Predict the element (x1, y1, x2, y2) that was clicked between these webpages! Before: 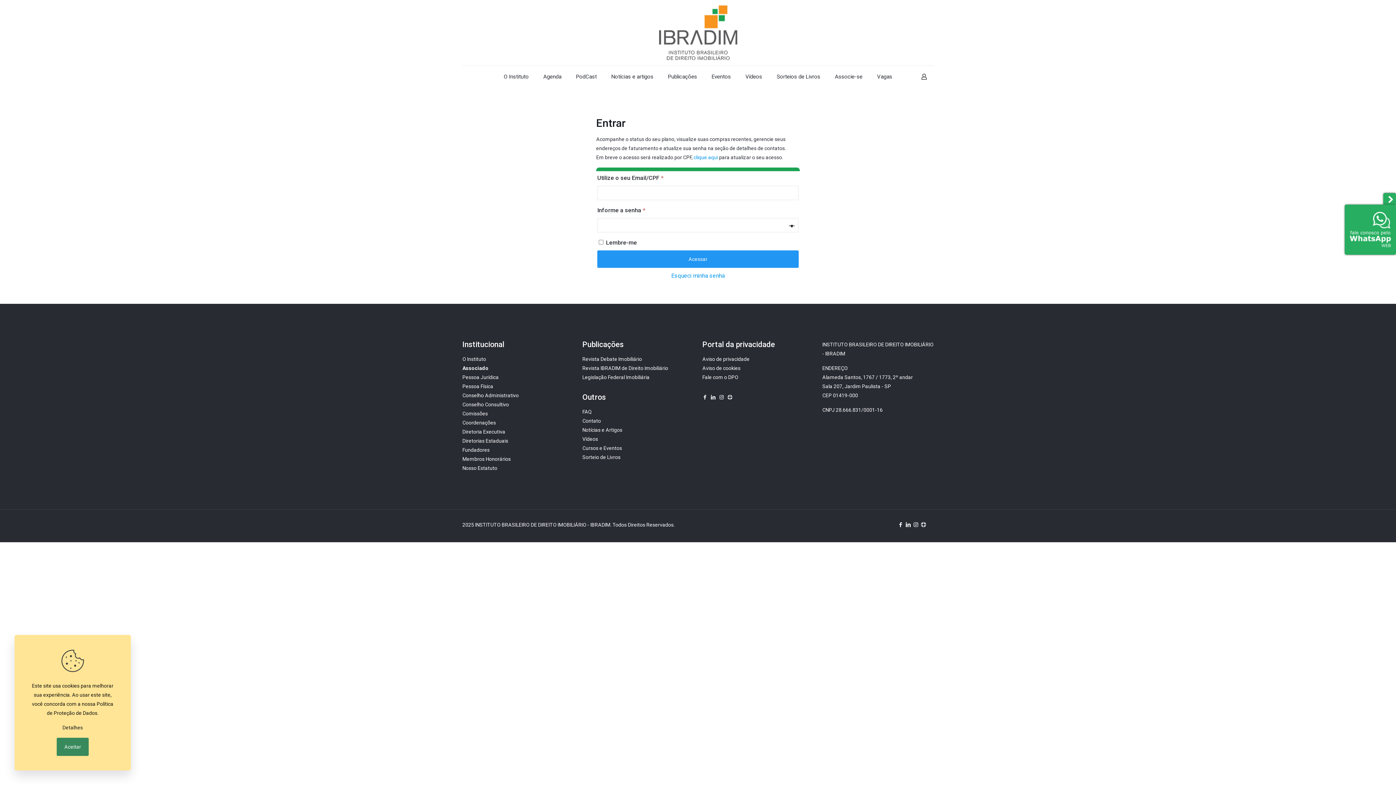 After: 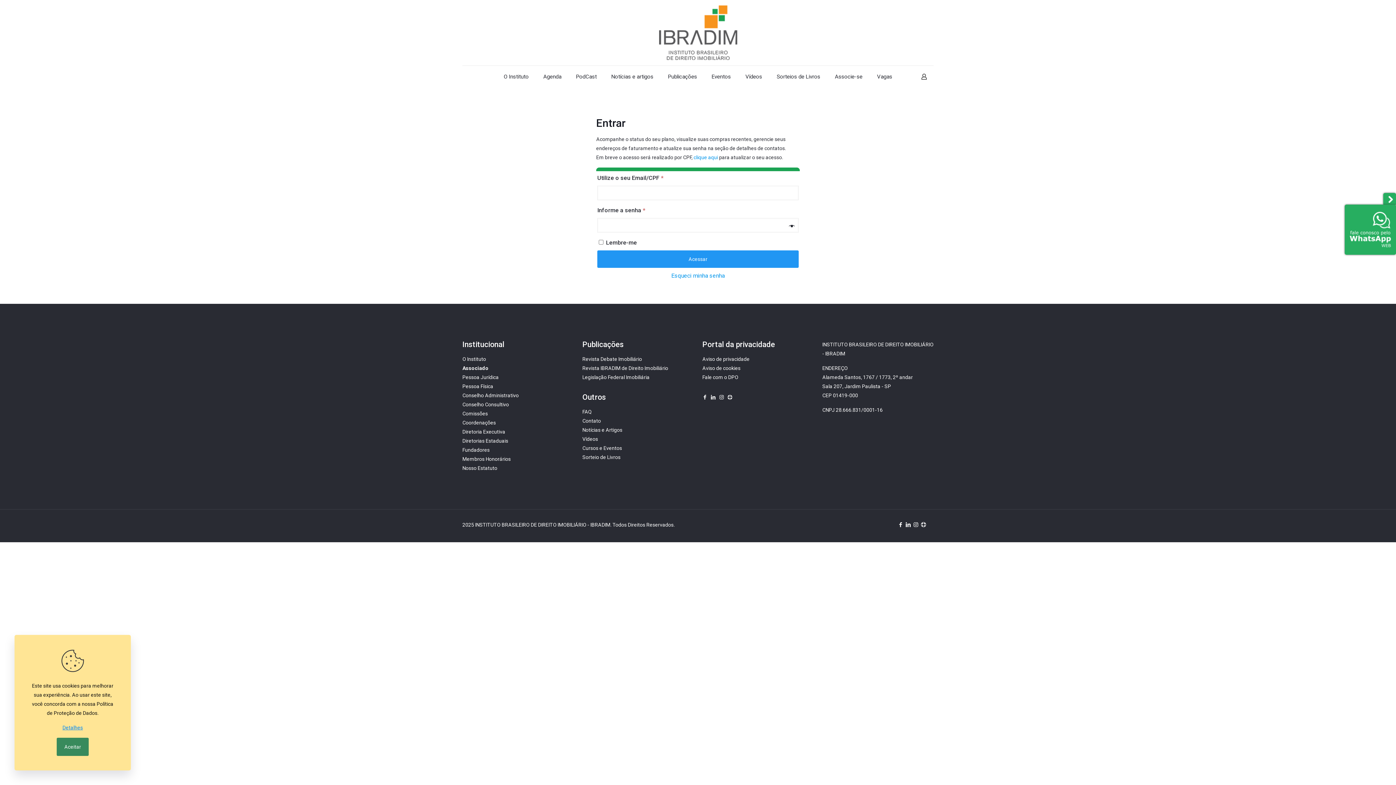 Action: label: Detalhes bbox: (62, 723, 82, 732)